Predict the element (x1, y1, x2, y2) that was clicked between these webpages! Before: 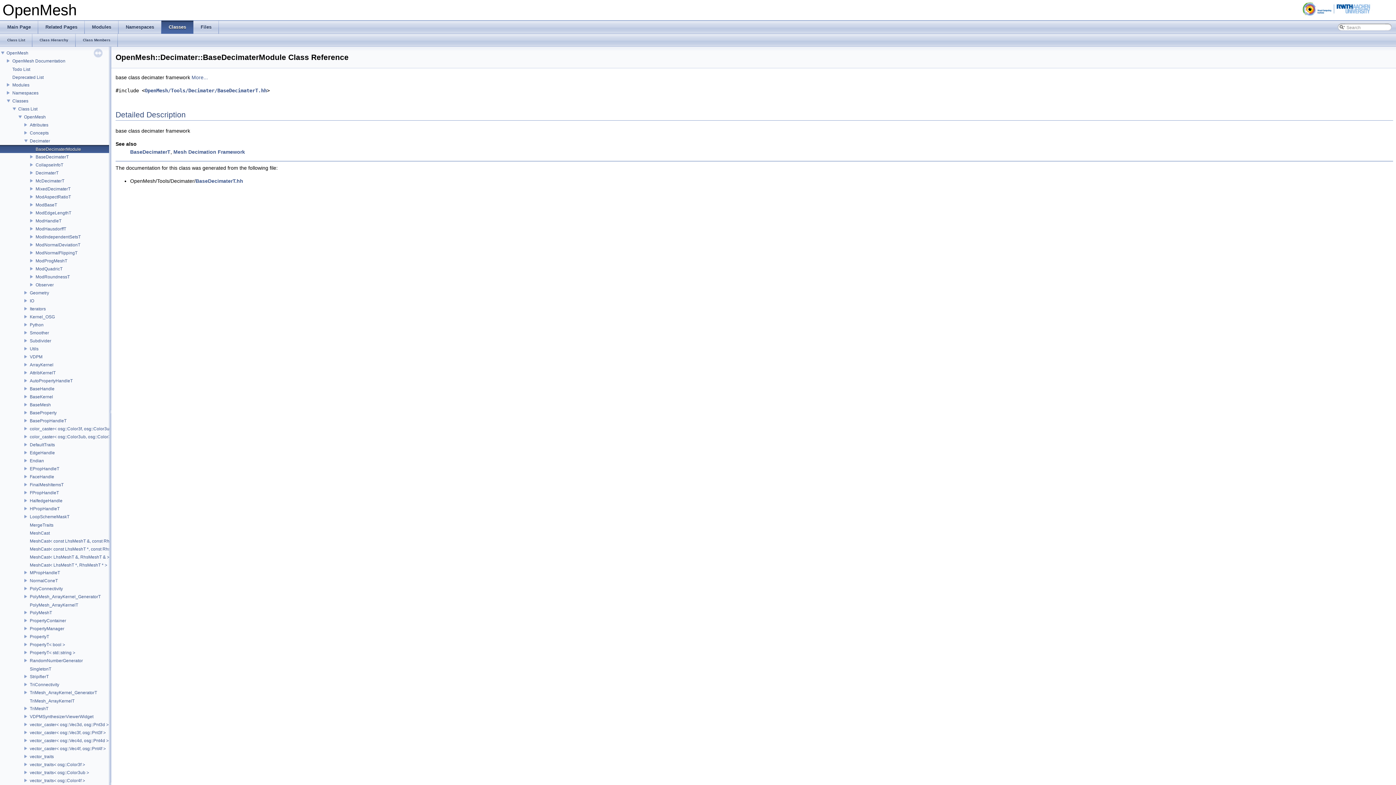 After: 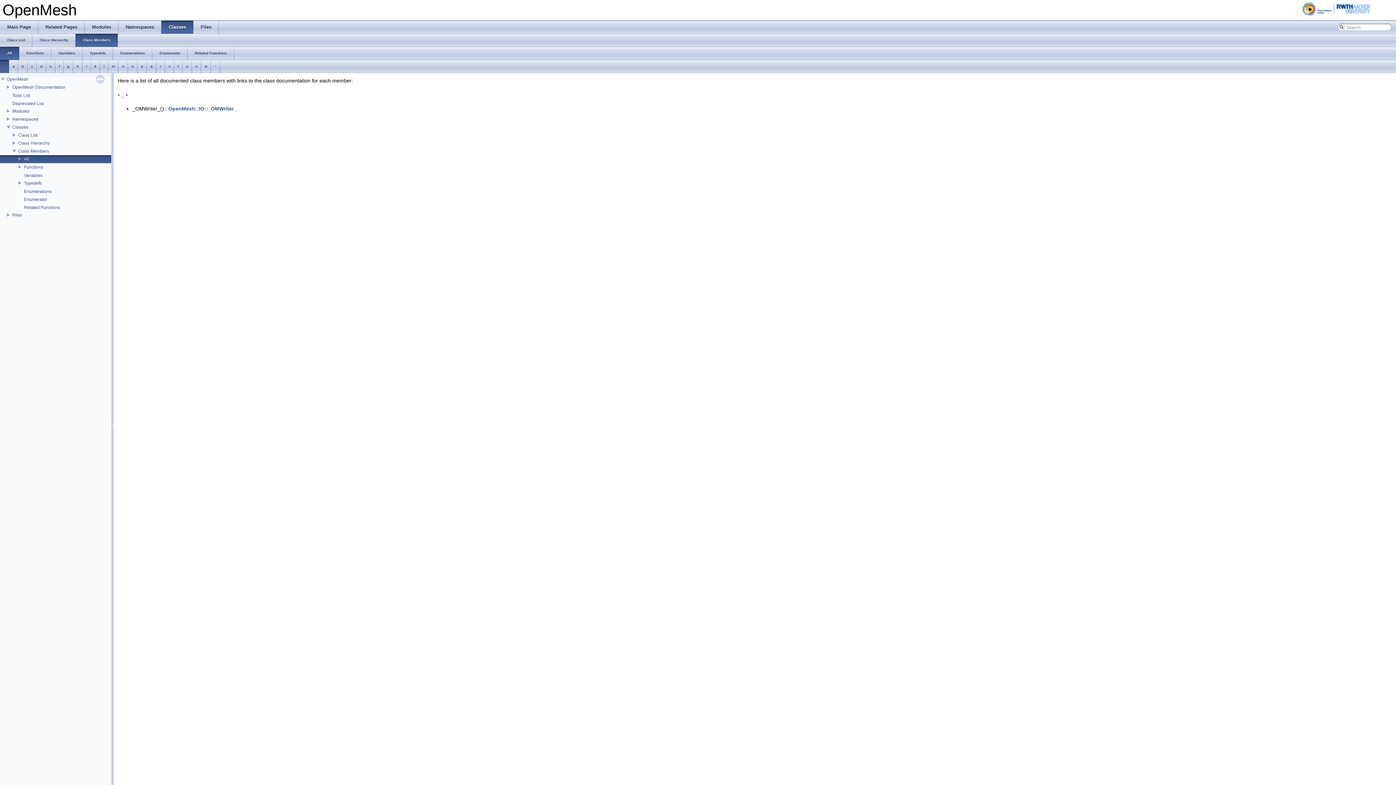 Action: label: Class Members bbox: (75, 33, 117, 46)